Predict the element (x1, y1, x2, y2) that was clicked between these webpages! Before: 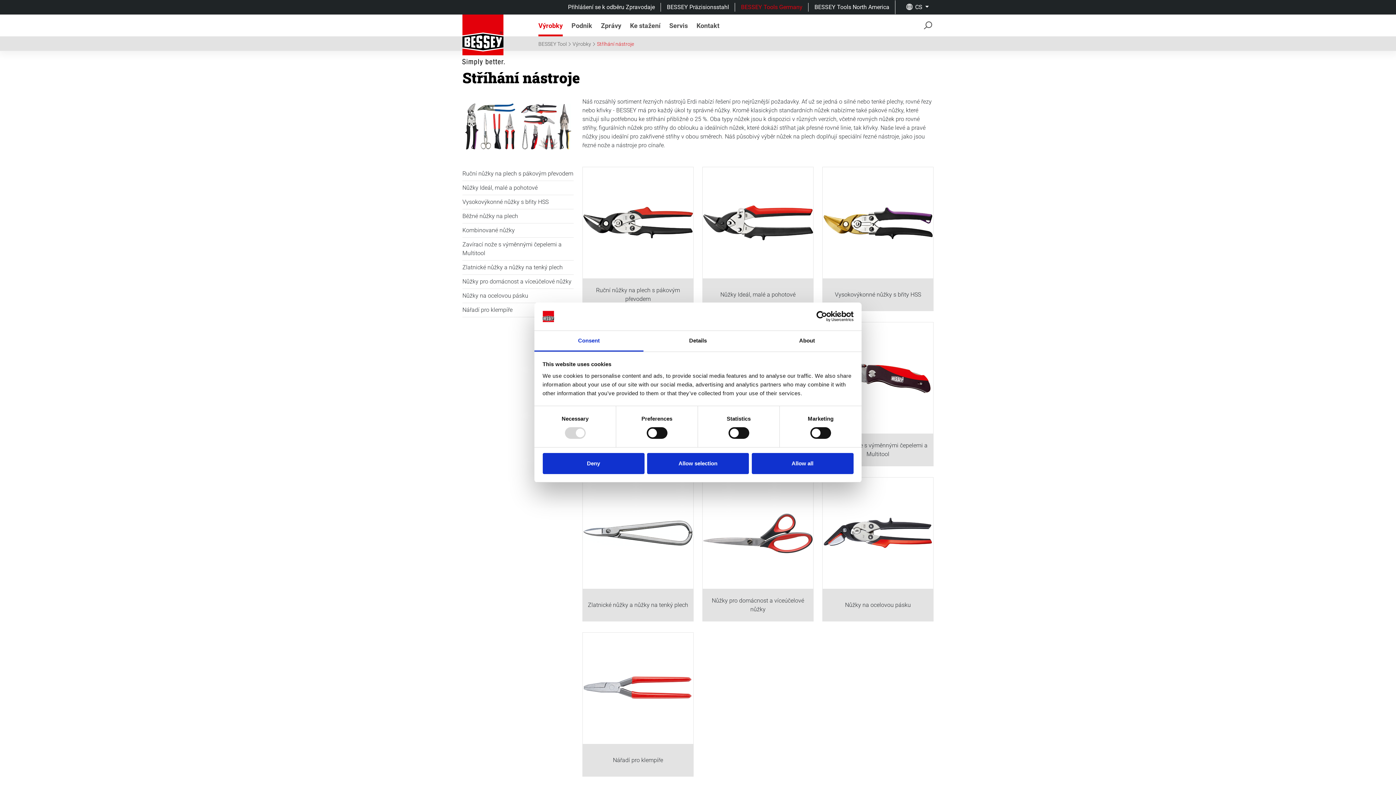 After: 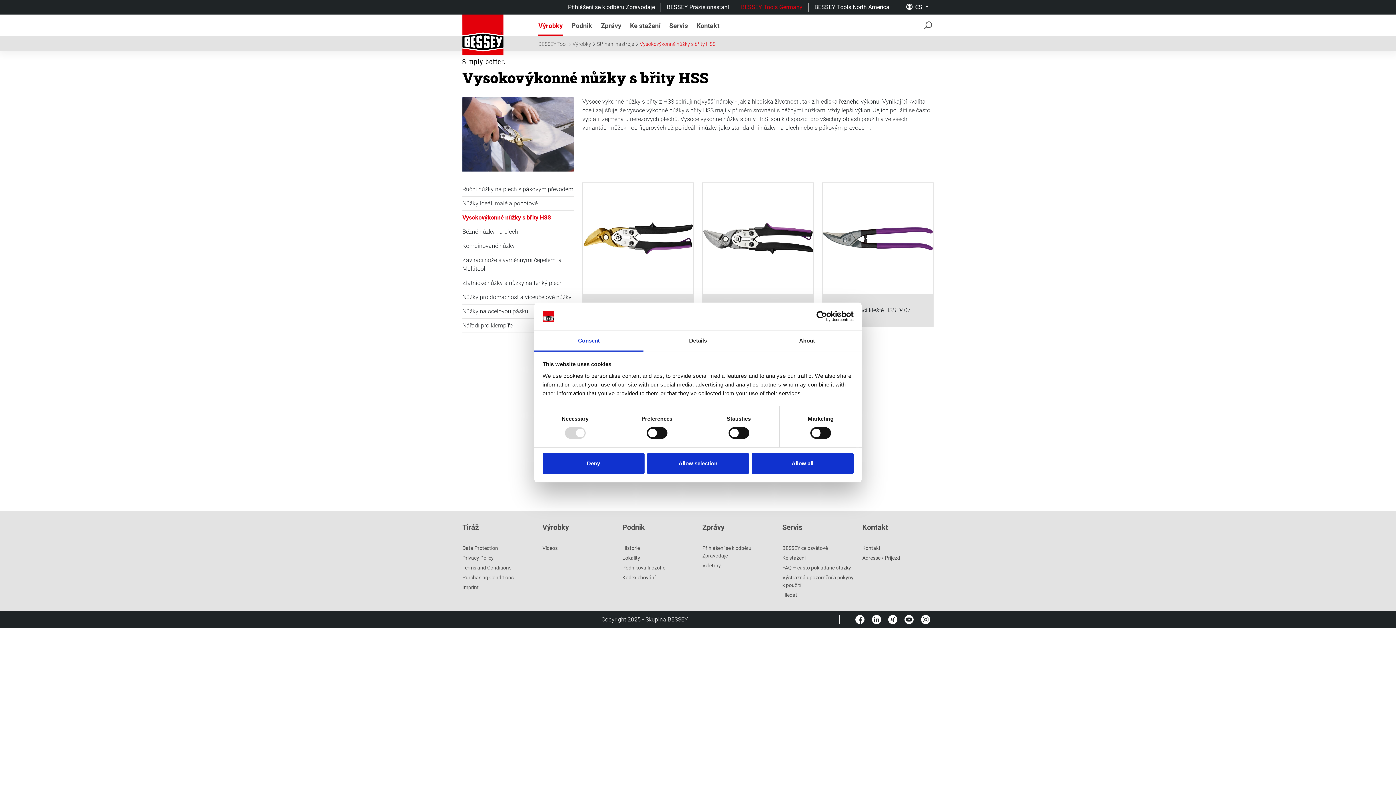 Action: label: Vysokovýkonné nůžky s břity HSS bbox: (462, 198, 548, 205)